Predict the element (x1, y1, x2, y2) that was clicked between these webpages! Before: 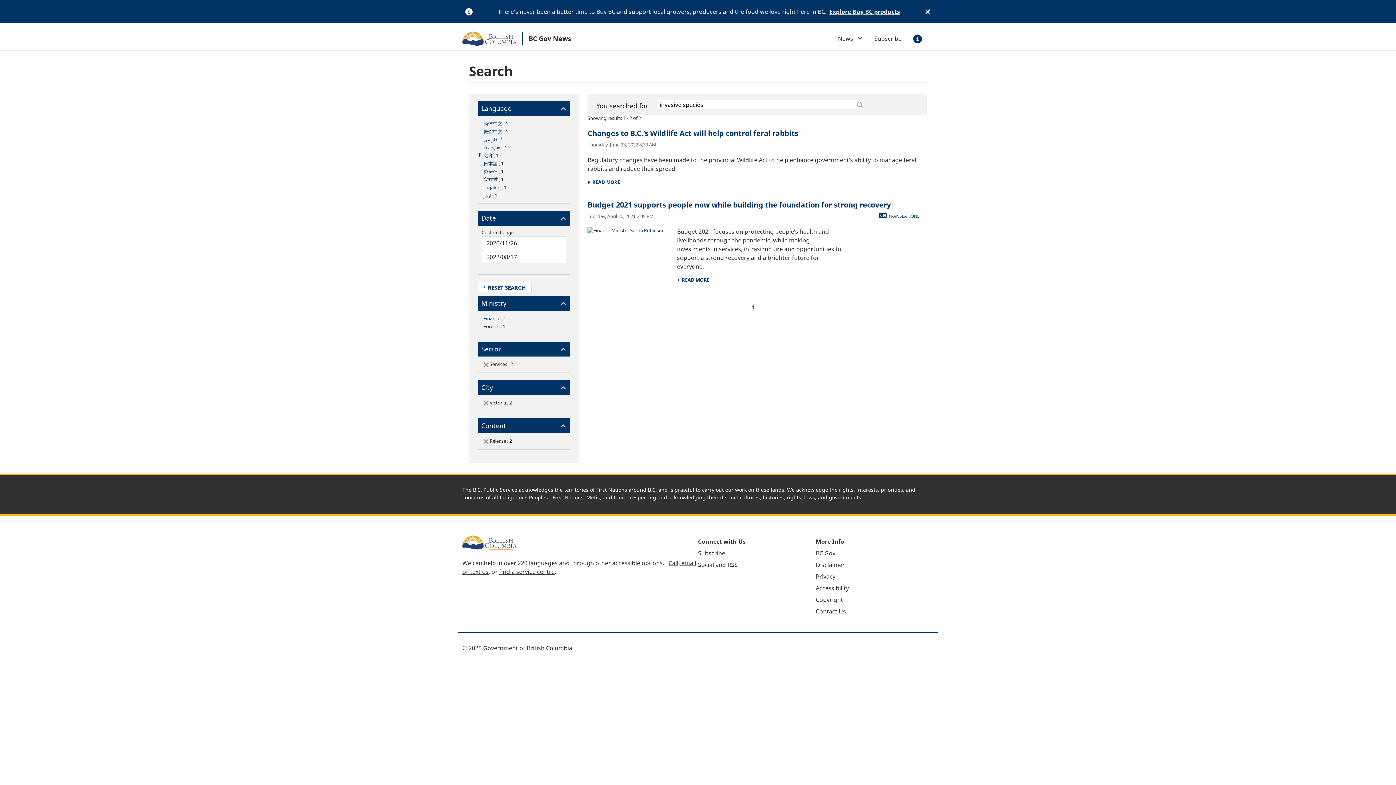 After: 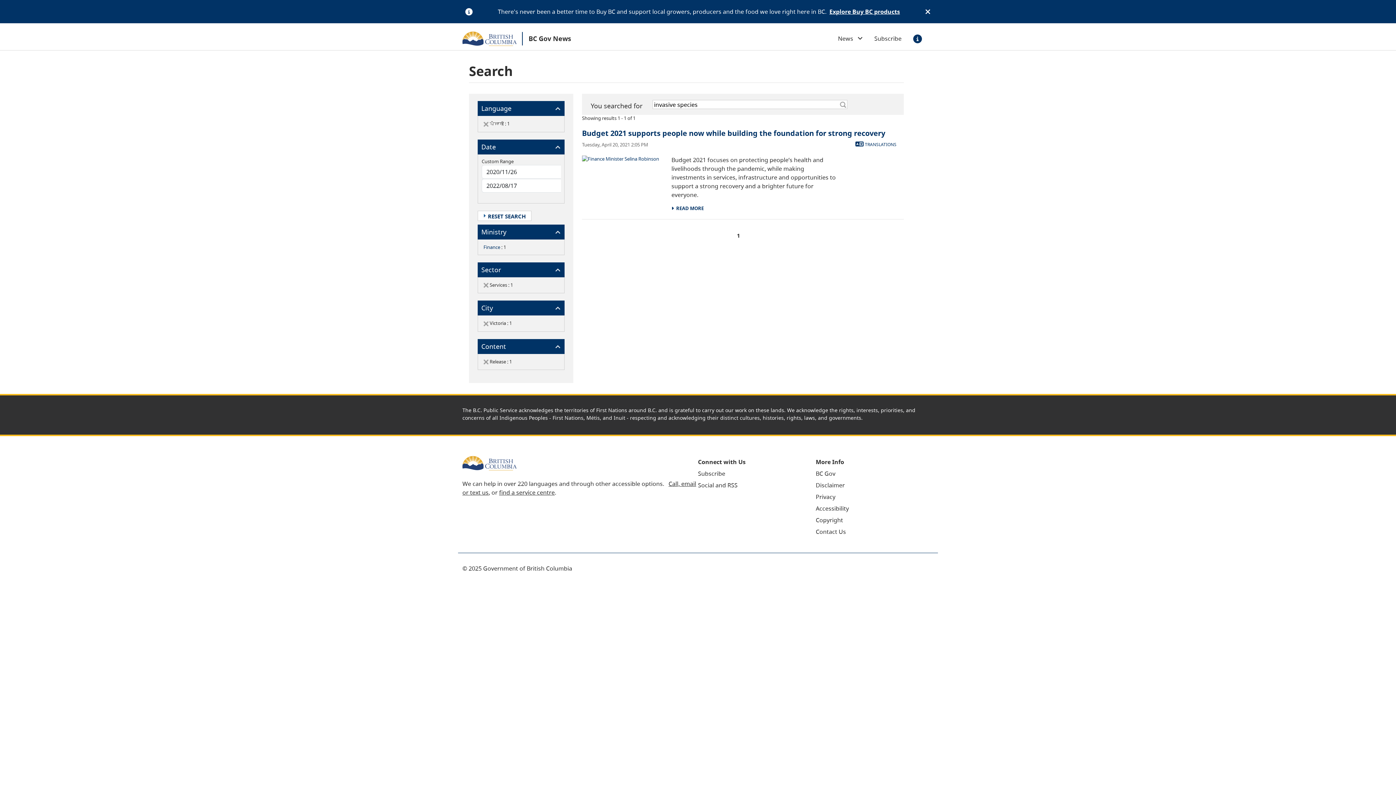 Action: label: ਪੰਜਾਬੀ bbox: (483, 176, 497, 182)